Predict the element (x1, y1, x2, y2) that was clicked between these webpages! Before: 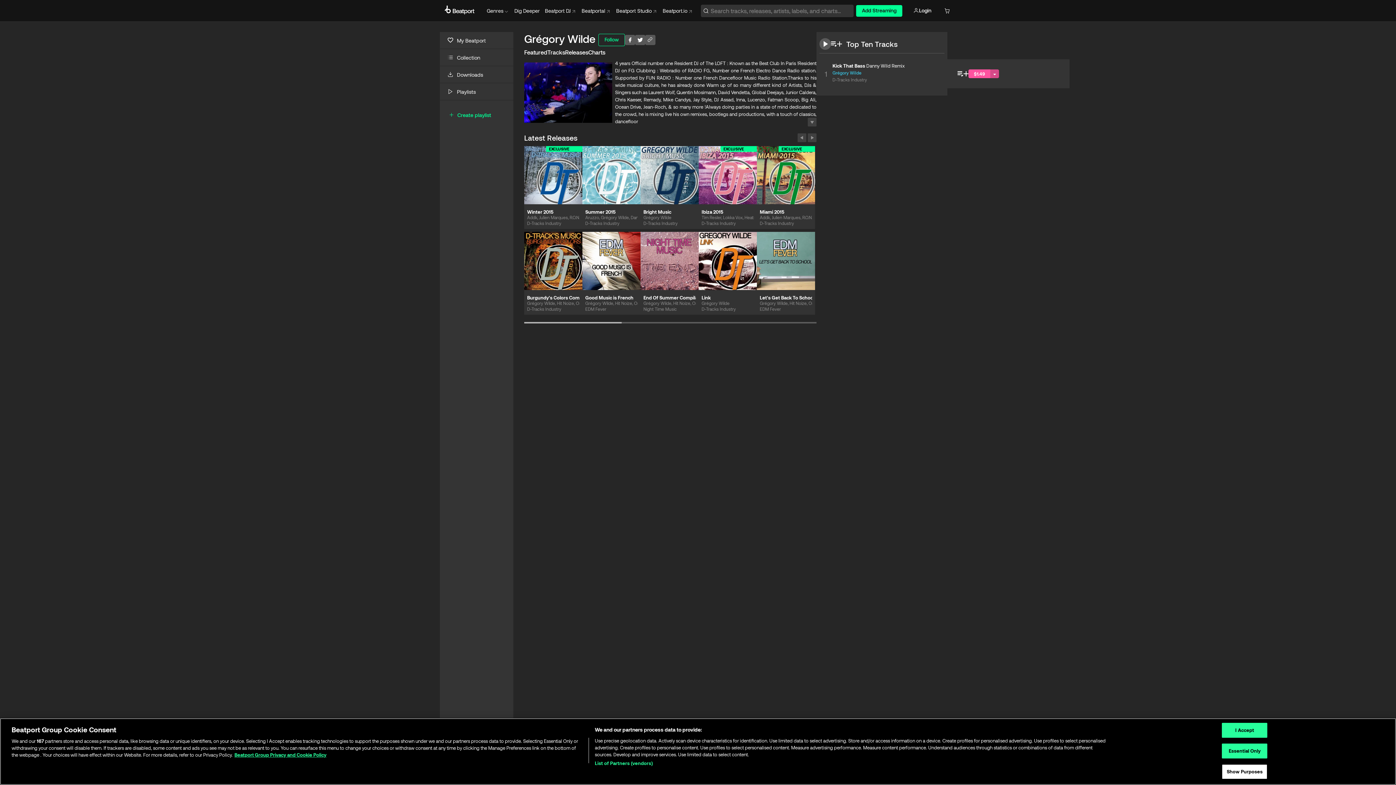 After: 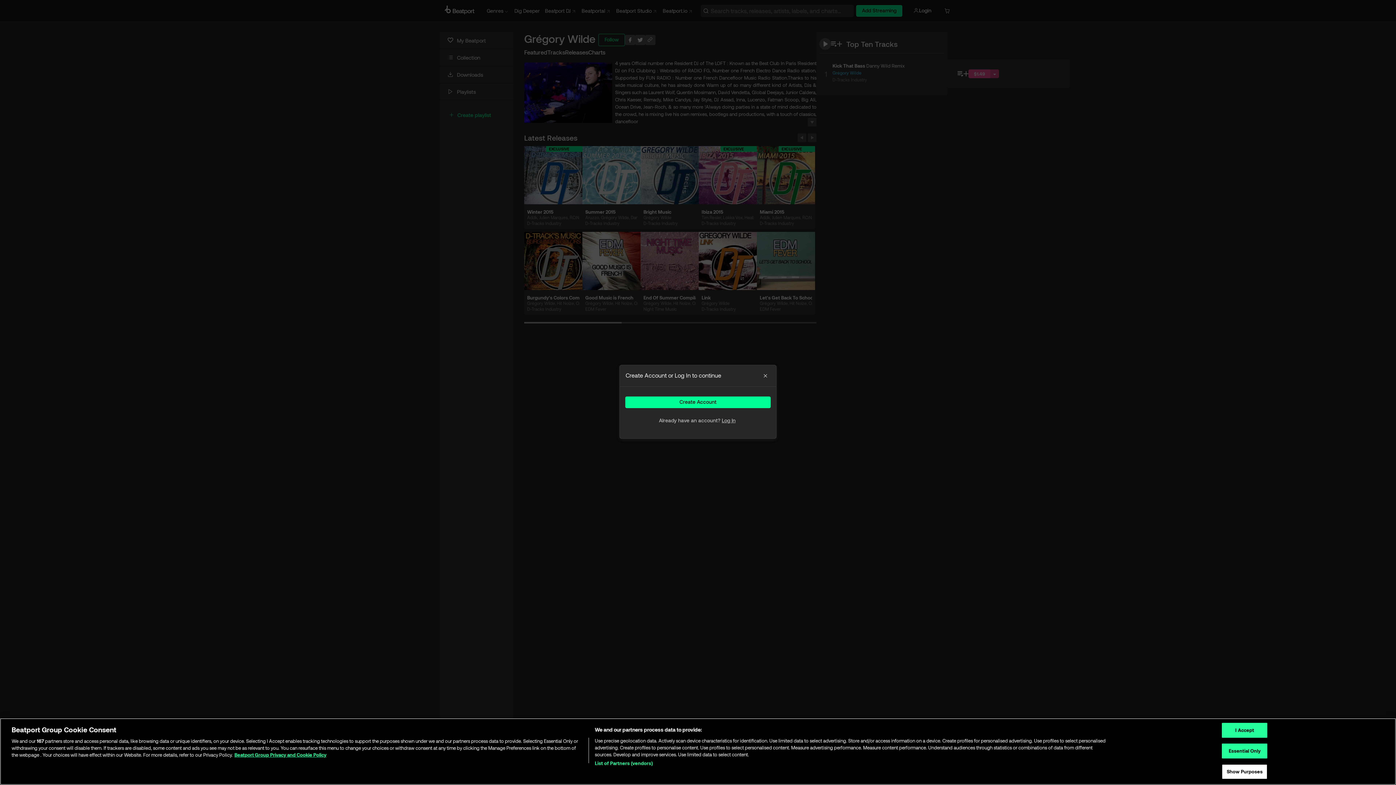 Action: bbox: (440, 32, 513, 49) label: My Beatport